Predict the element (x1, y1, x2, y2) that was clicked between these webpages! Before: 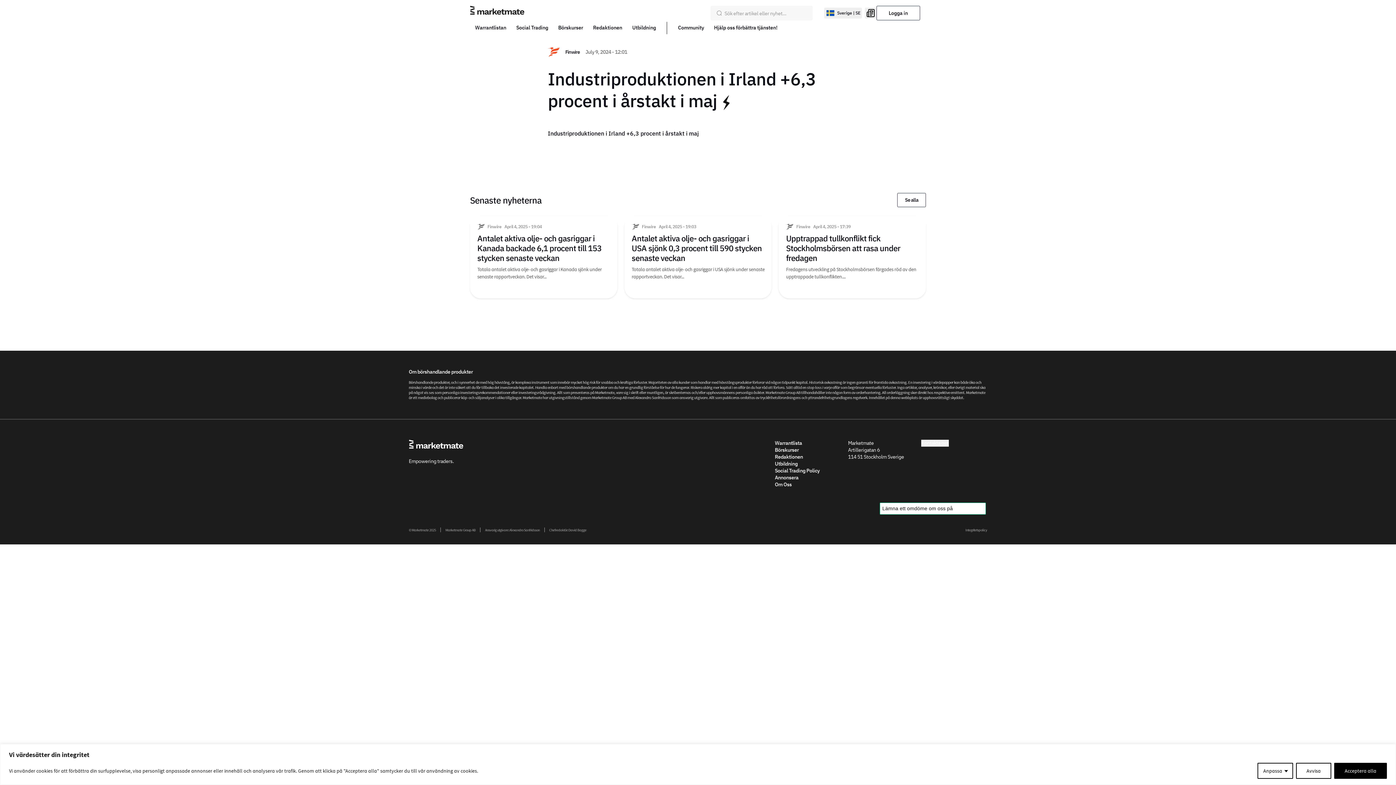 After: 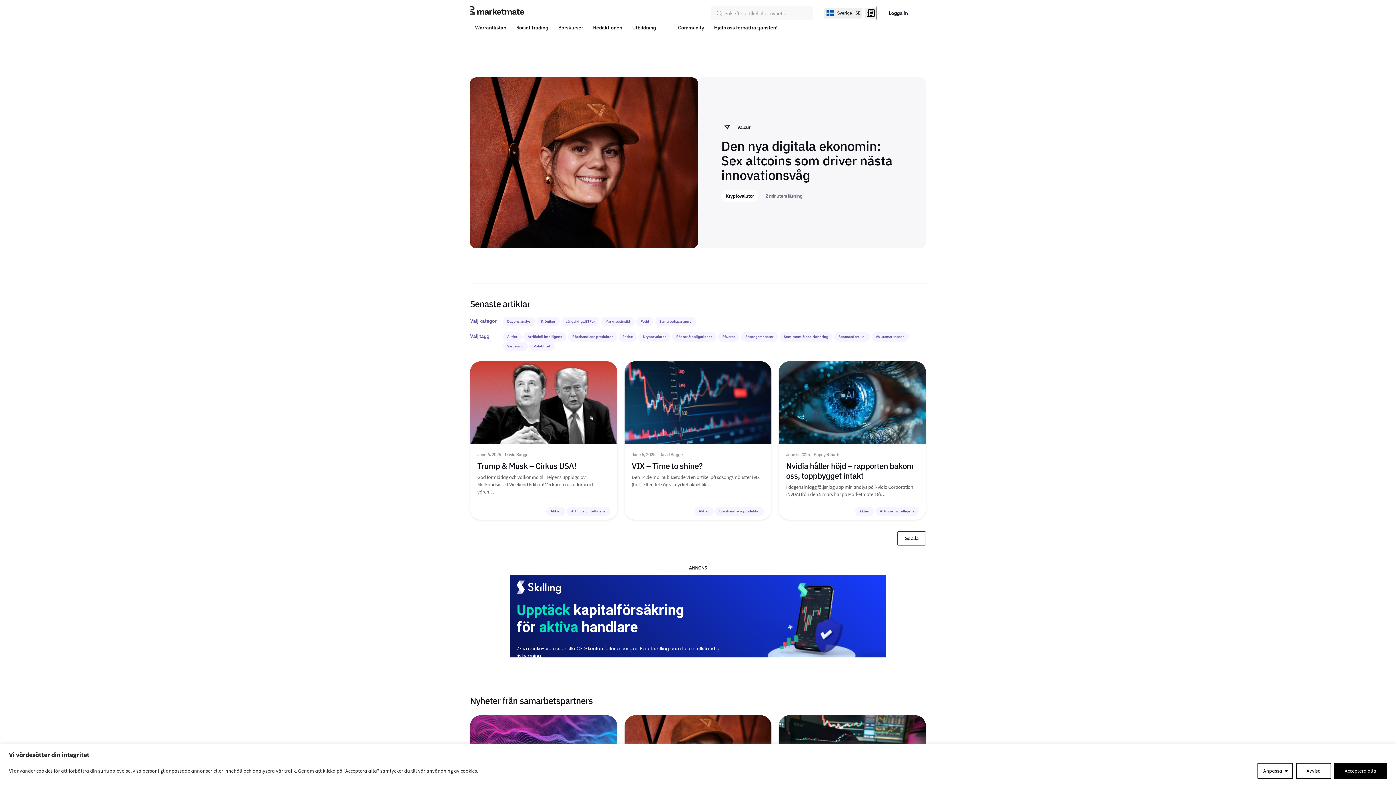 Action: bbox: (775, 453, 803, 460) label: Redaktionen